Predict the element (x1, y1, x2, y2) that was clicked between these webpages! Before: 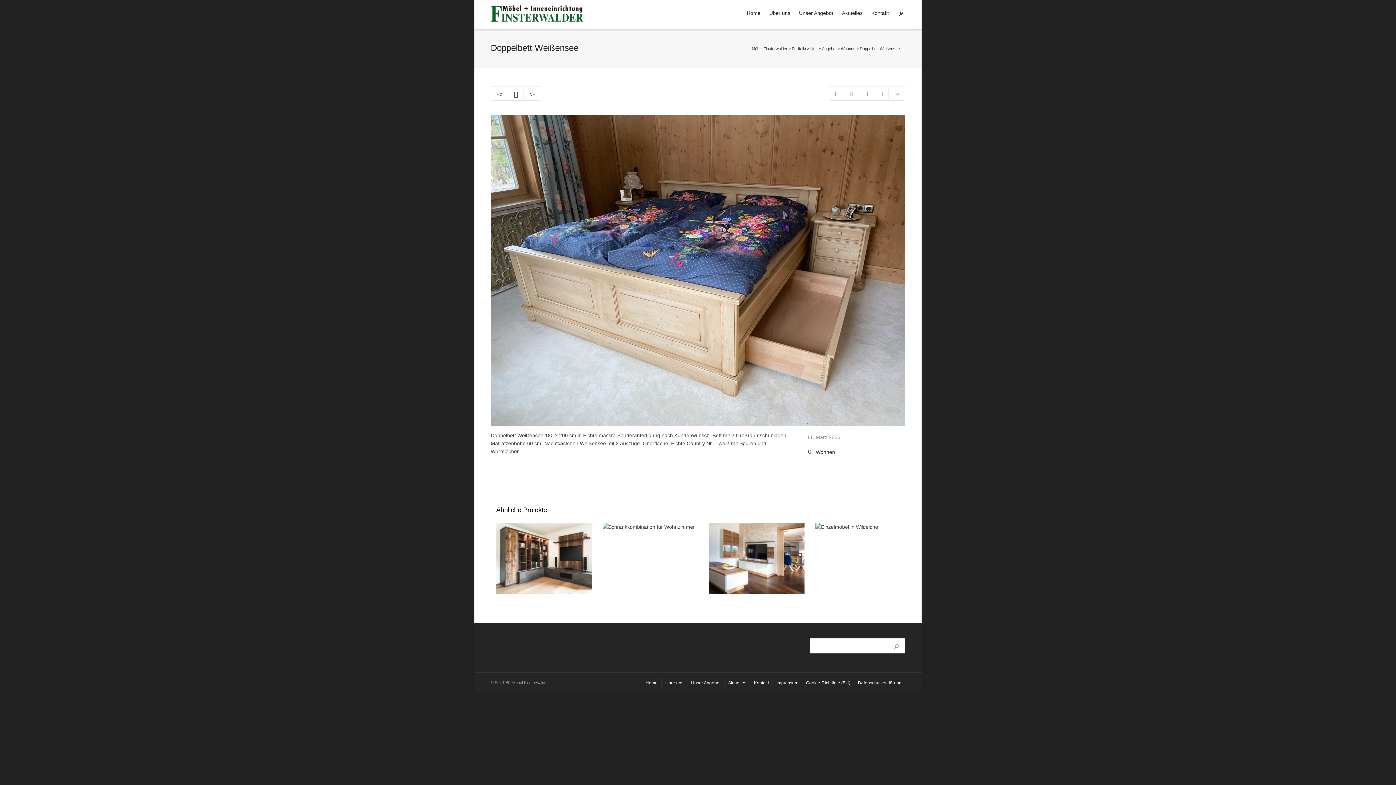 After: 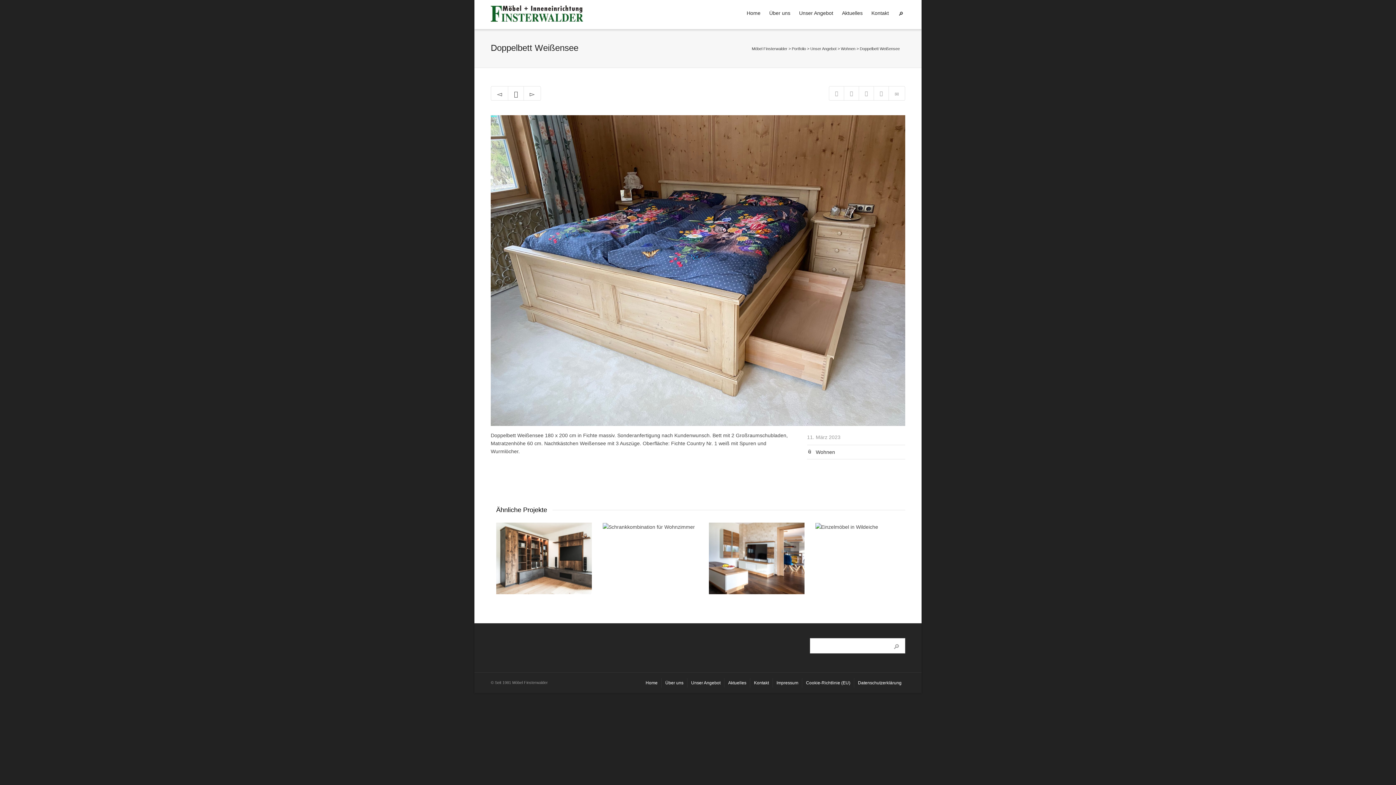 Action: bbox: (894, 5, 905, 22)